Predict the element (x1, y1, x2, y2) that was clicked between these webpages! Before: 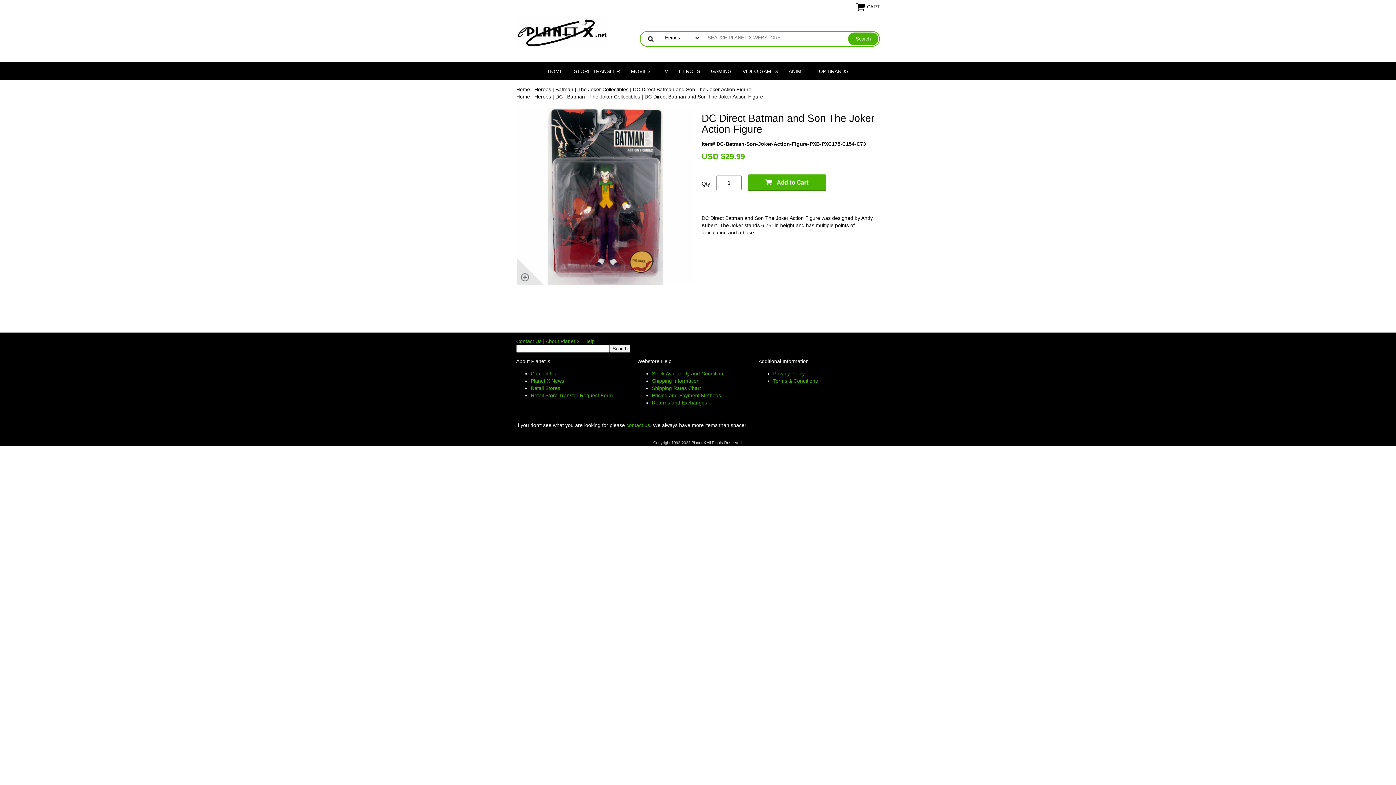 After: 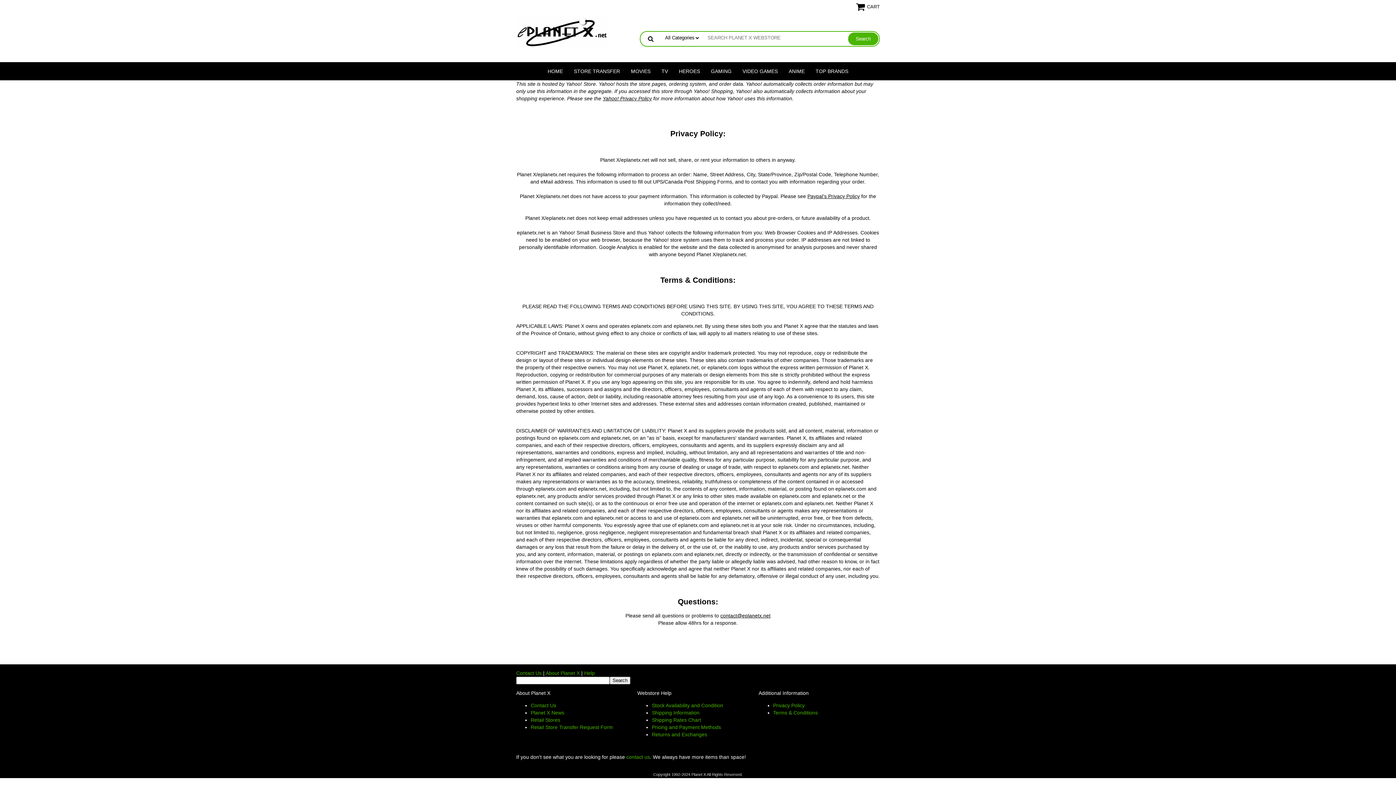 Action: bbox: (584, 338, 594, 344) label: Help